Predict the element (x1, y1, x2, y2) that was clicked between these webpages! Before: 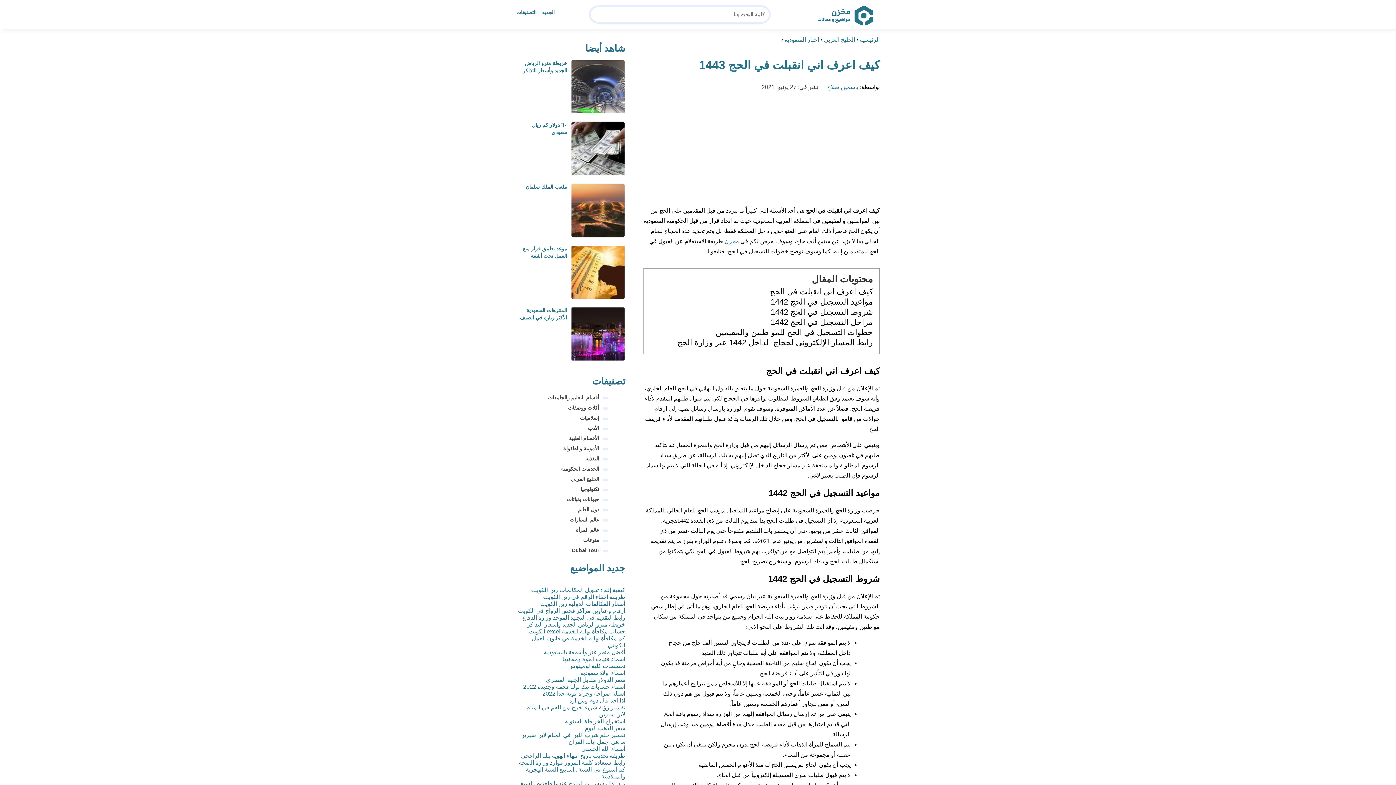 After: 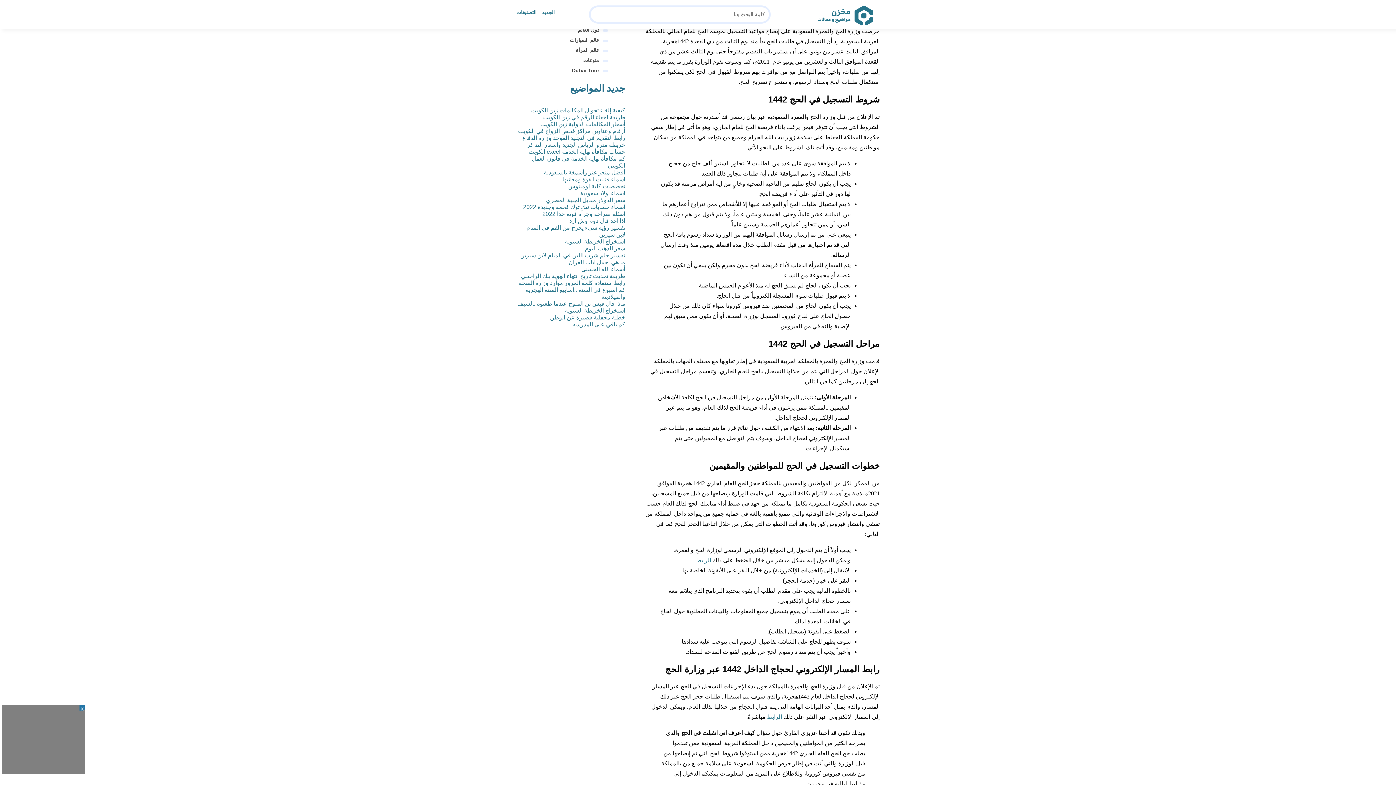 Action: bbox: (770, 297, 873, 306) label: مواعيد التسجيل في الحج 1442